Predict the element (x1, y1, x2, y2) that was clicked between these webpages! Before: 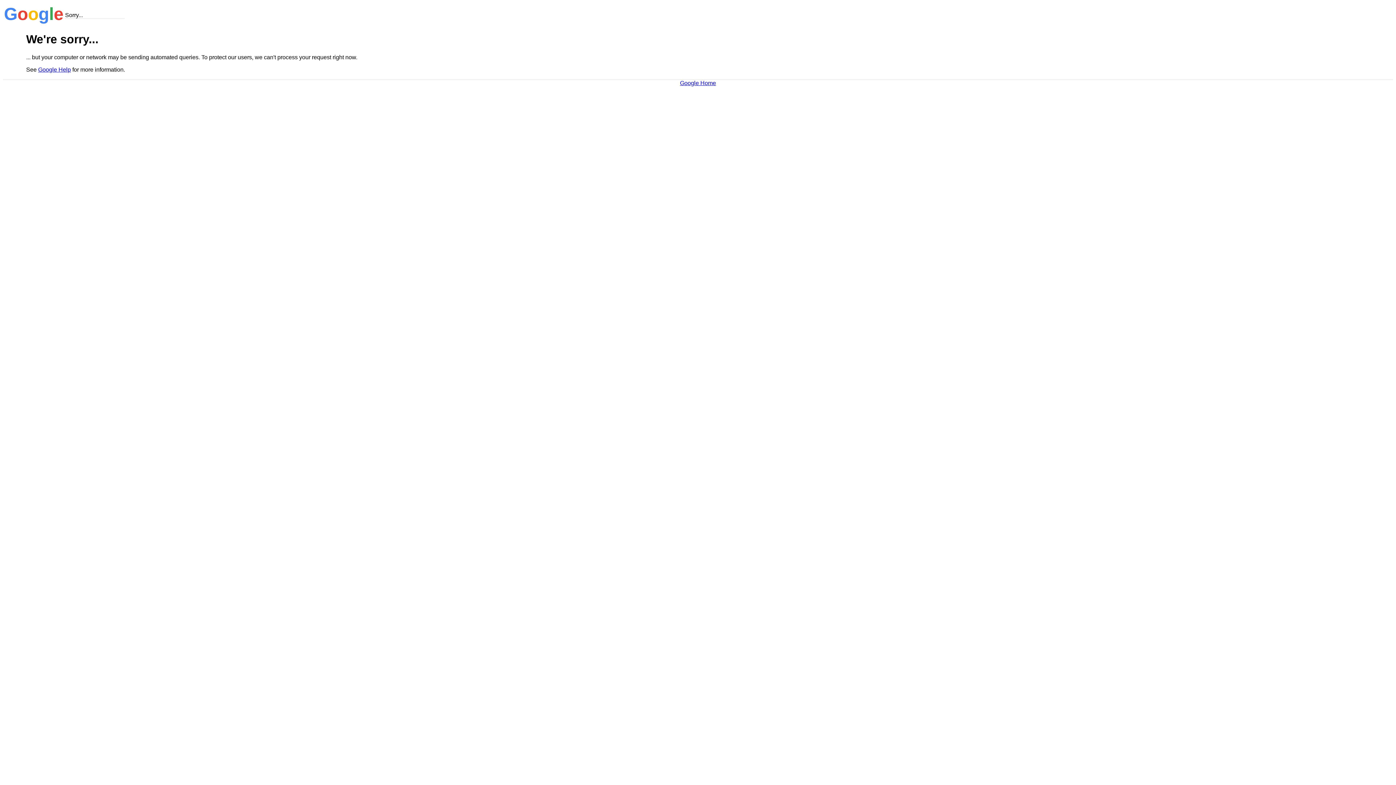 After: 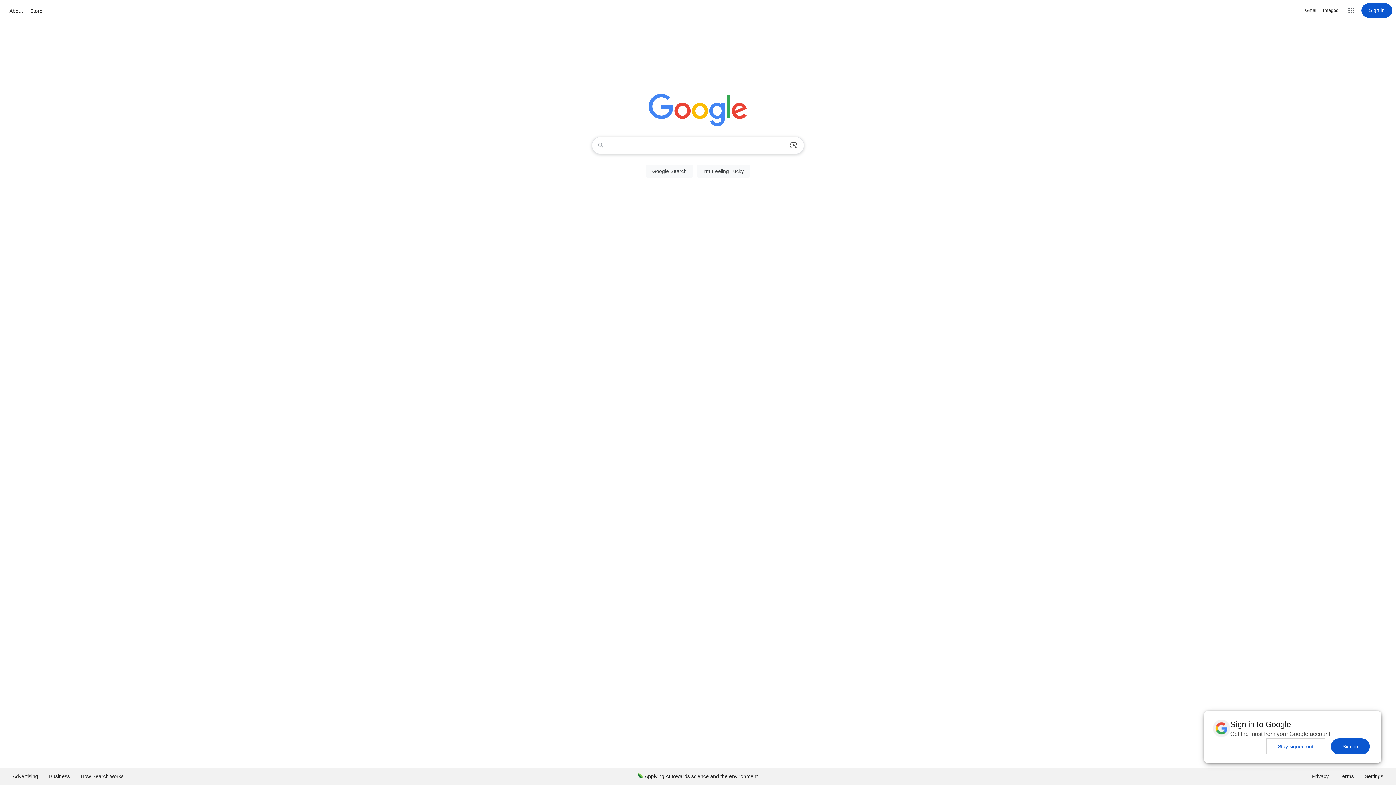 Action: label: Google Home bbox: (680, 79, 716, 86)